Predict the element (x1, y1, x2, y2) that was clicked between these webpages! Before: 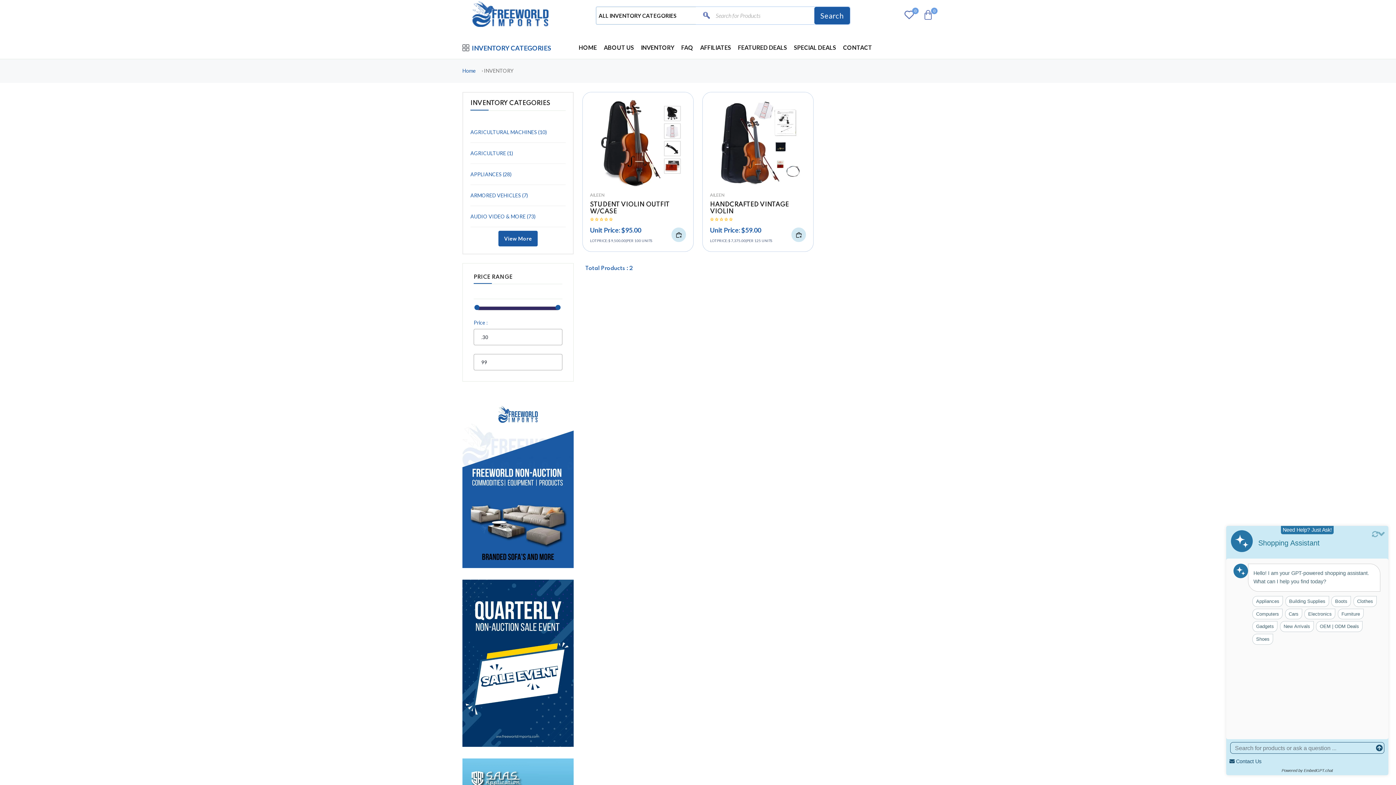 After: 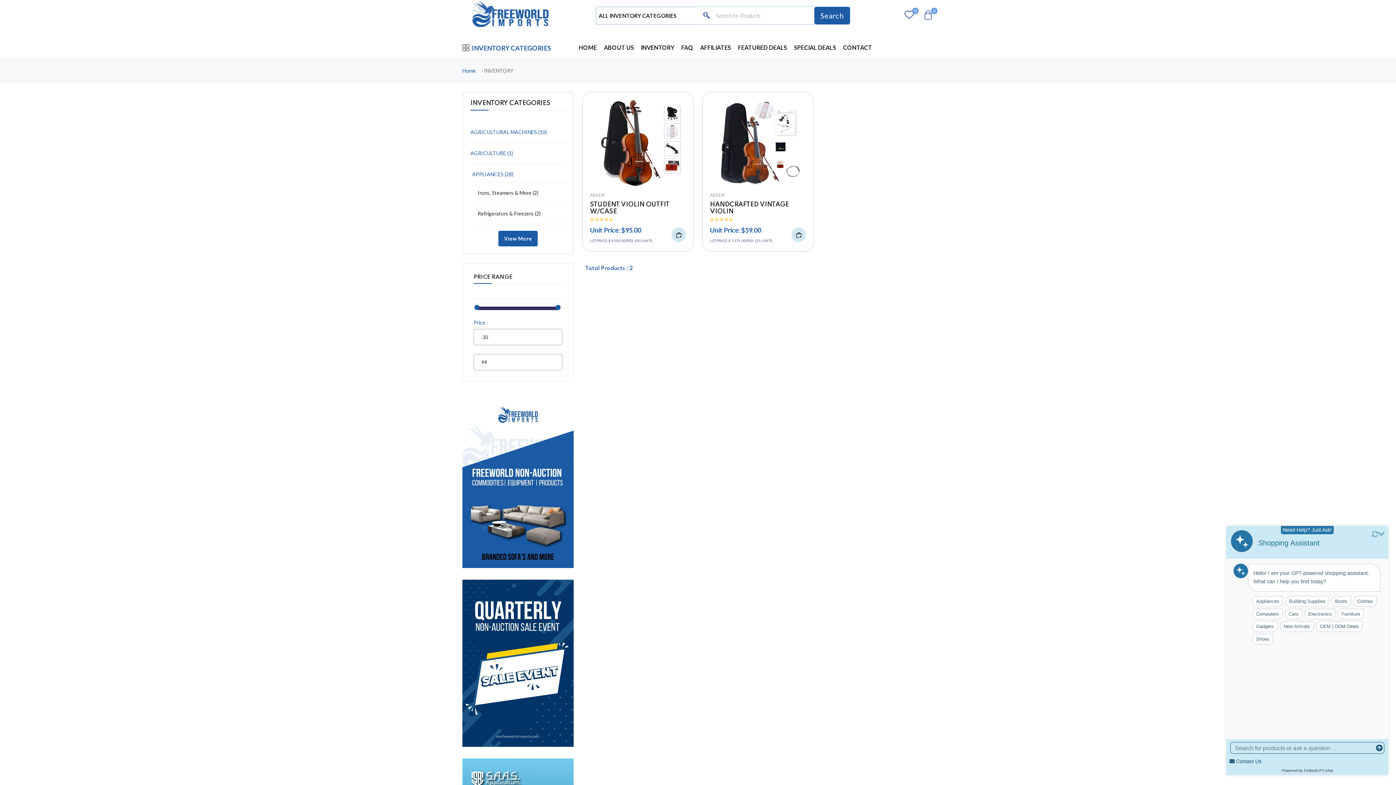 Action: label: APPLIANCES (28) bbox: (470, 166, 565, 182)